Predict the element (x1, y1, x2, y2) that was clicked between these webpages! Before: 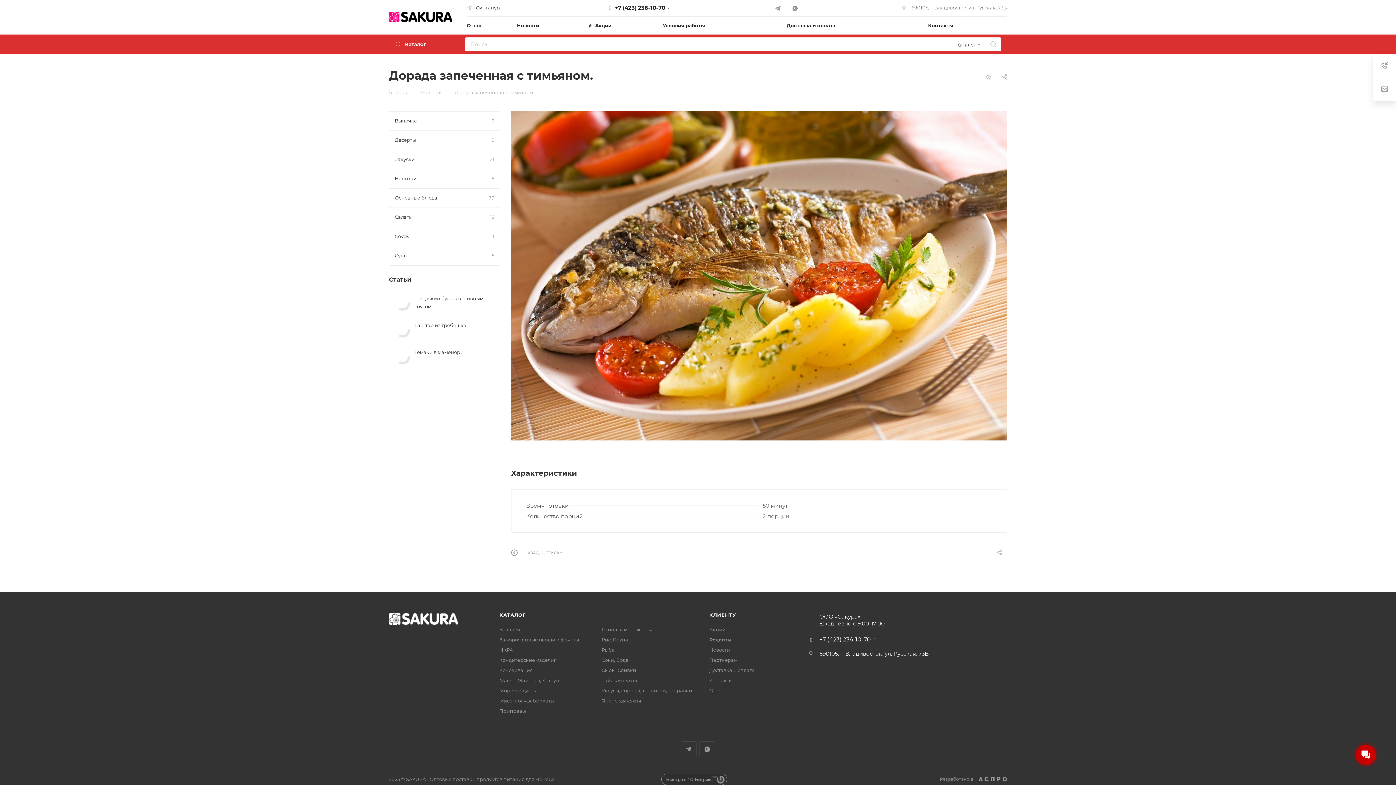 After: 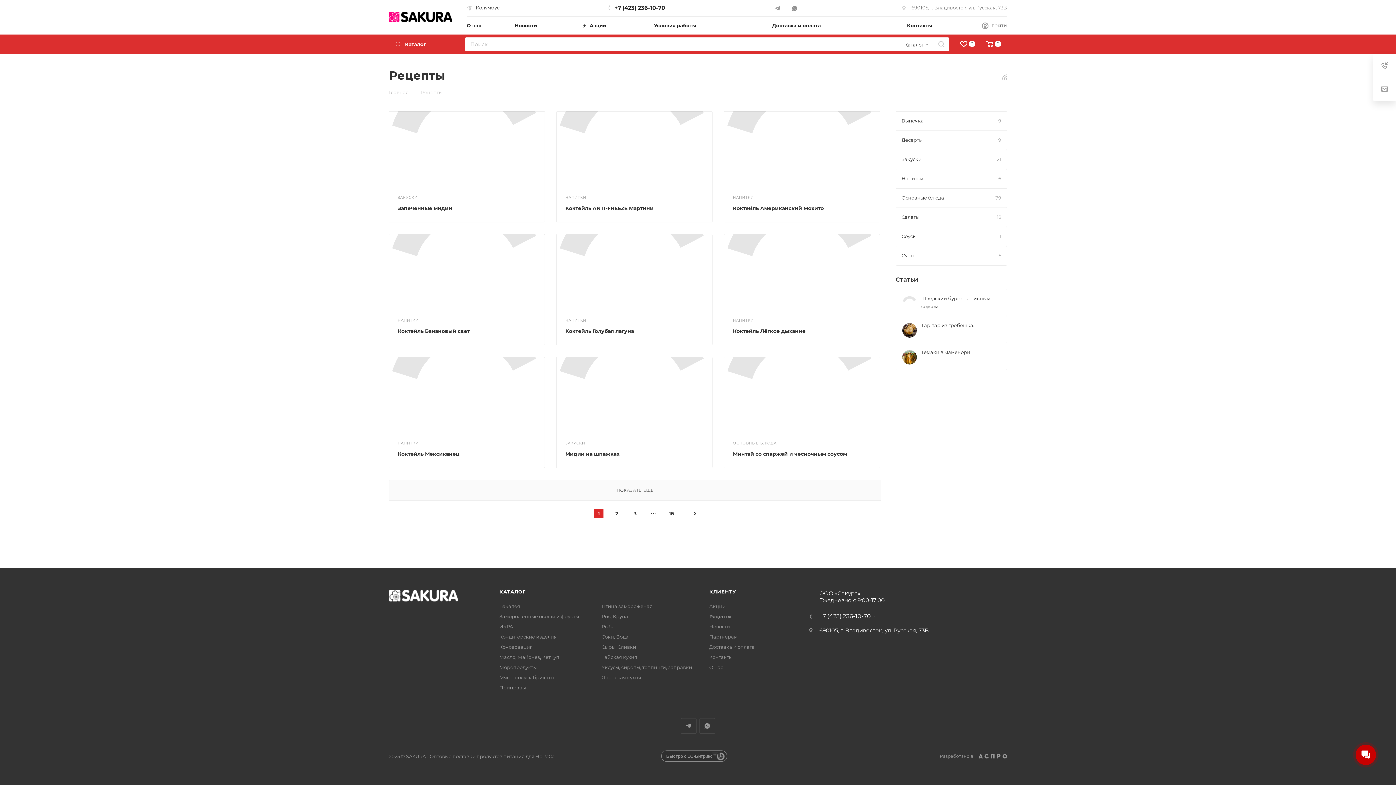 Action: label: Рецепты bbox: (421, 88, 442, 95)